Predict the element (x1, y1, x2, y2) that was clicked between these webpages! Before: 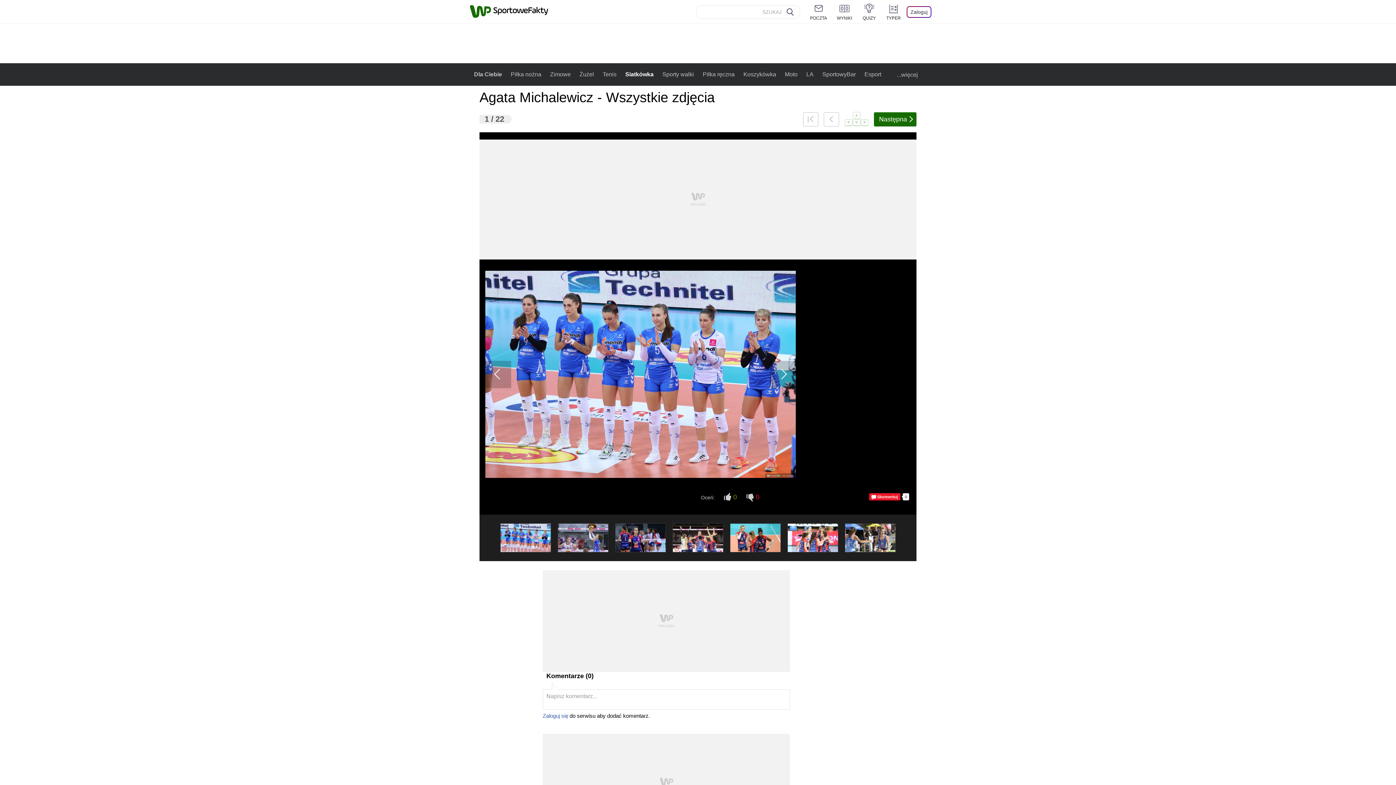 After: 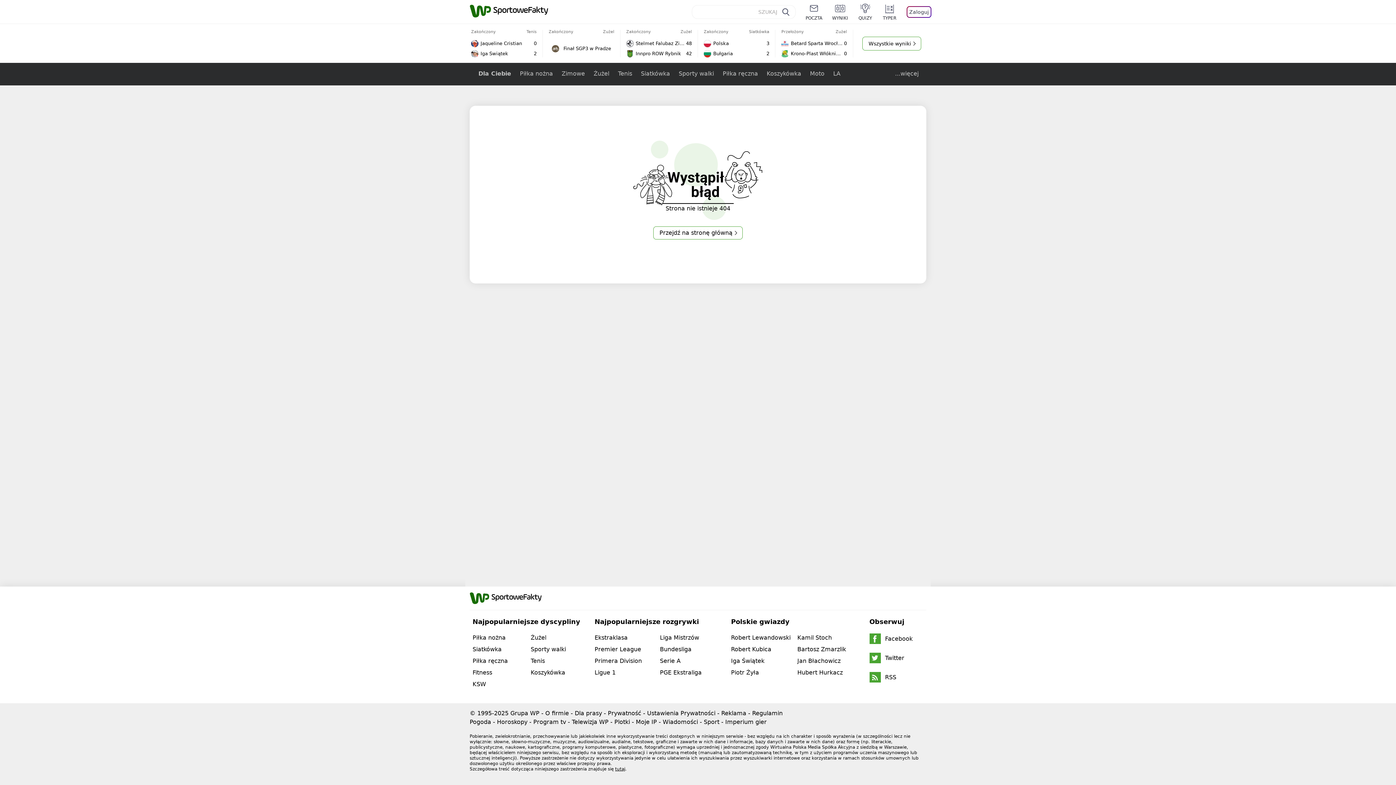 Action: bbox: (786, 8, 794, 15)